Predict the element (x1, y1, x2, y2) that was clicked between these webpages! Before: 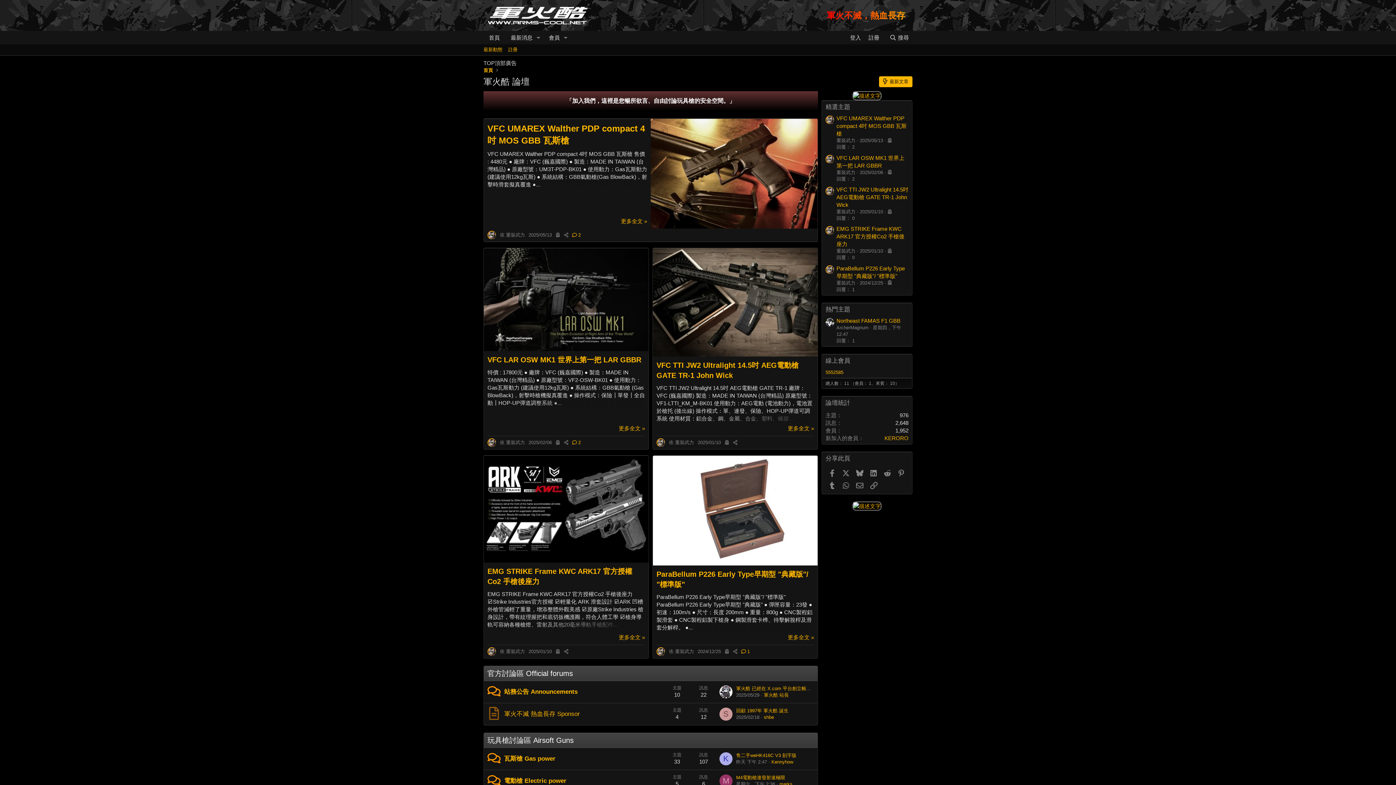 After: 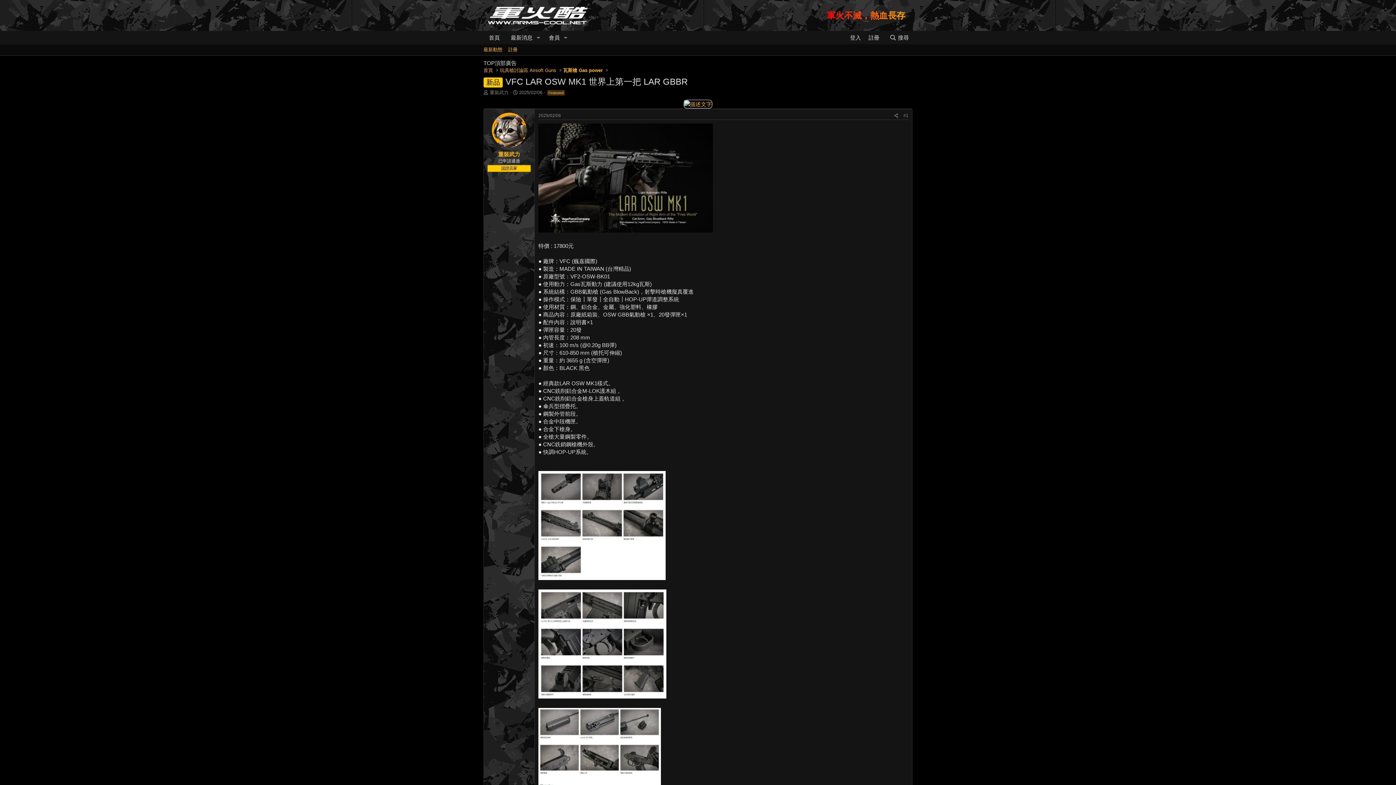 Action: label: 2025/02/06 bbox: (528, 439, 552, 445)